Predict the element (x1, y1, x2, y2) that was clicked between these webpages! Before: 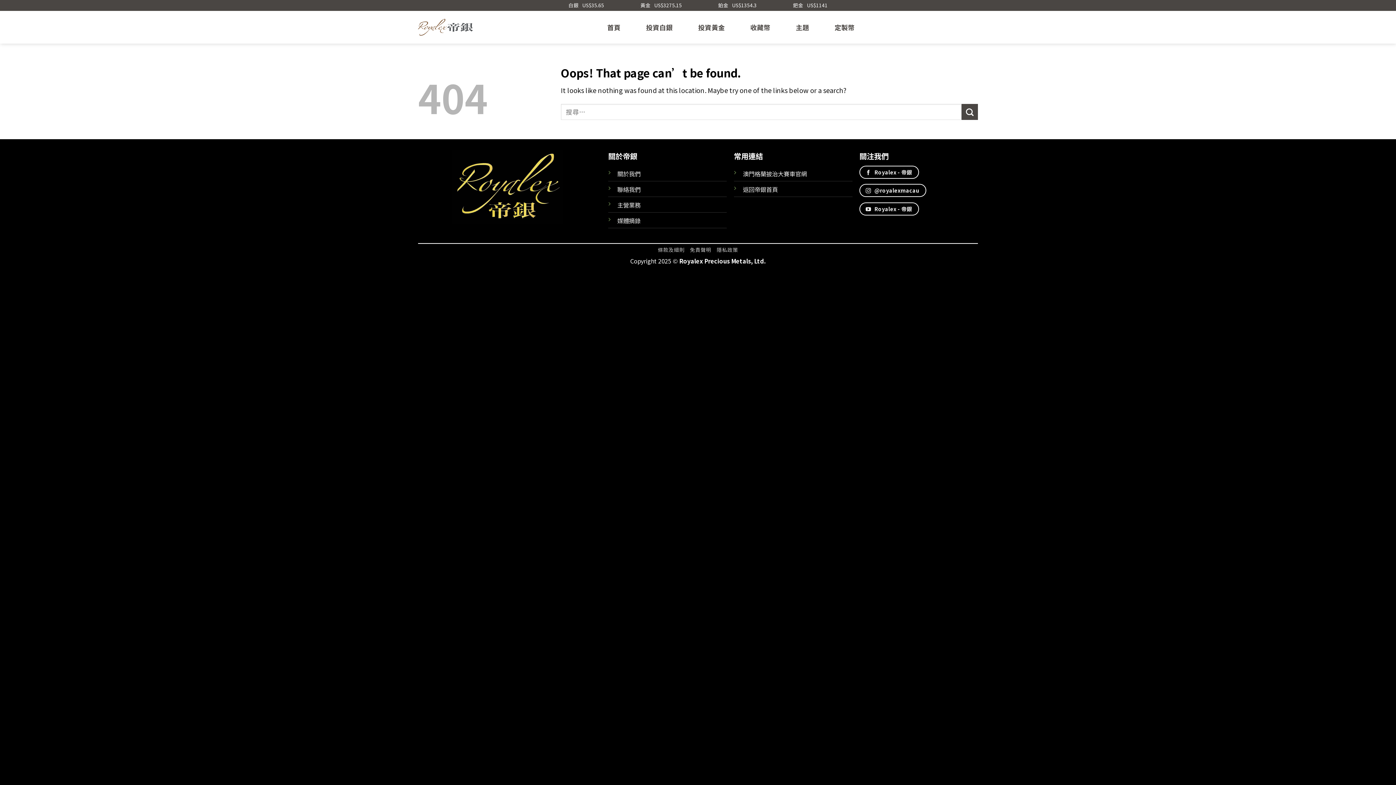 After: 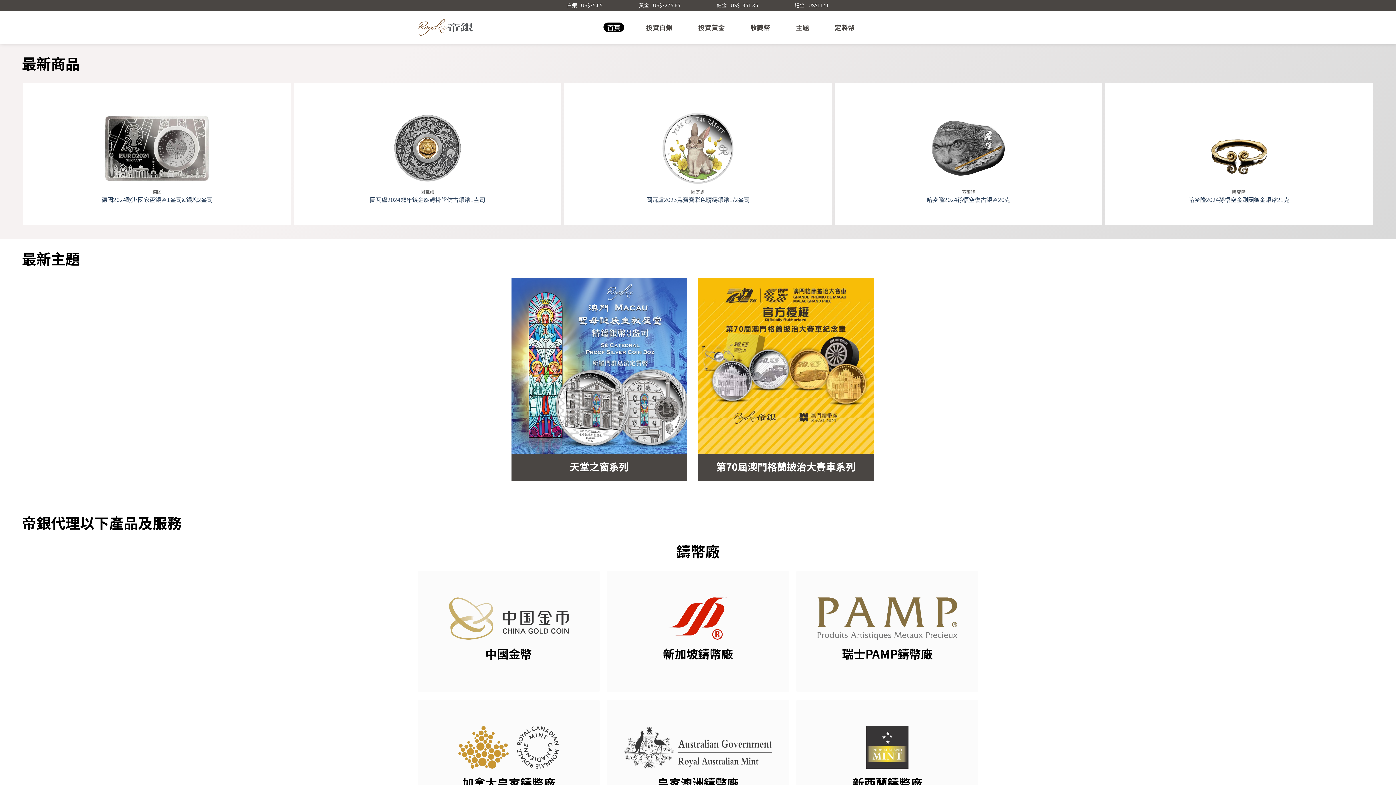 Action: bbox: (743, 184, 778, 193) label: 返回帝銀首頁